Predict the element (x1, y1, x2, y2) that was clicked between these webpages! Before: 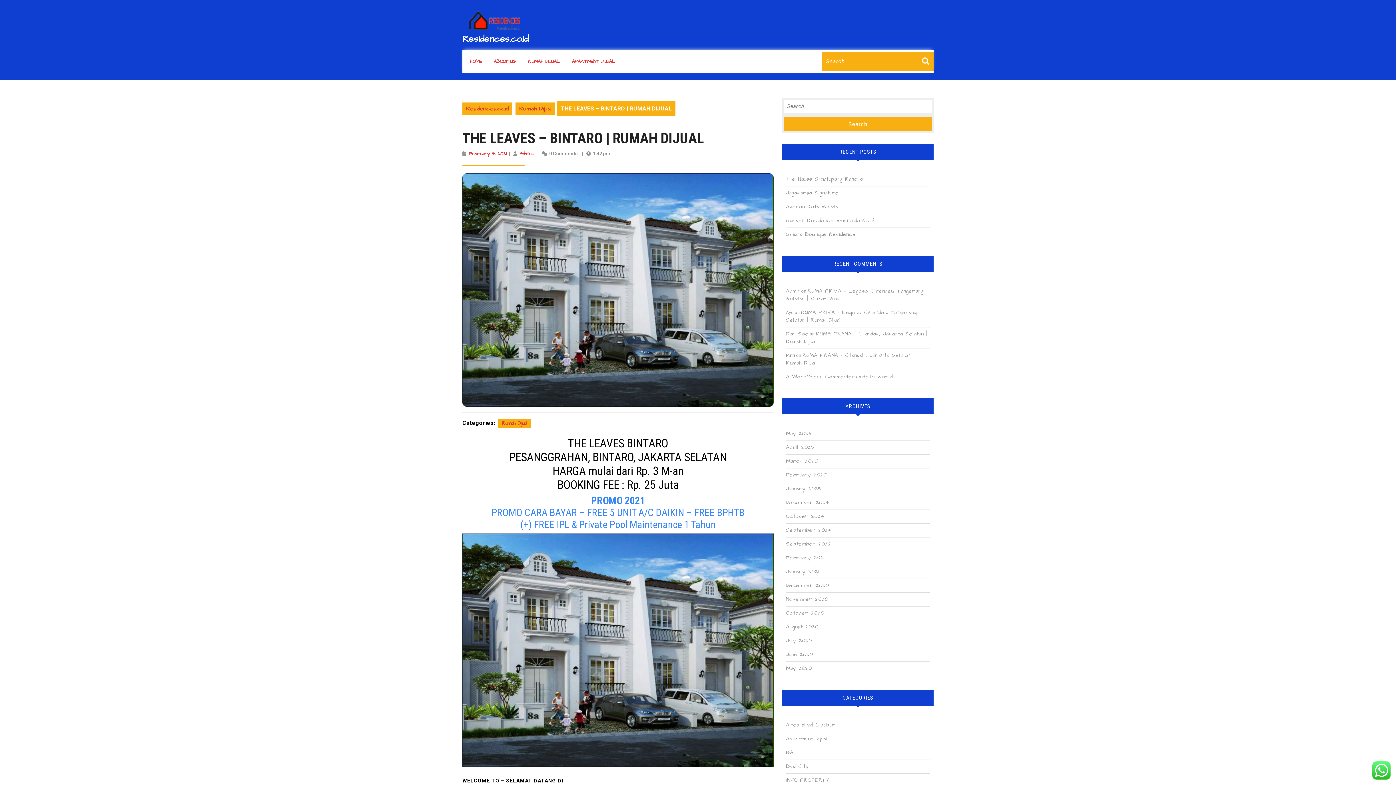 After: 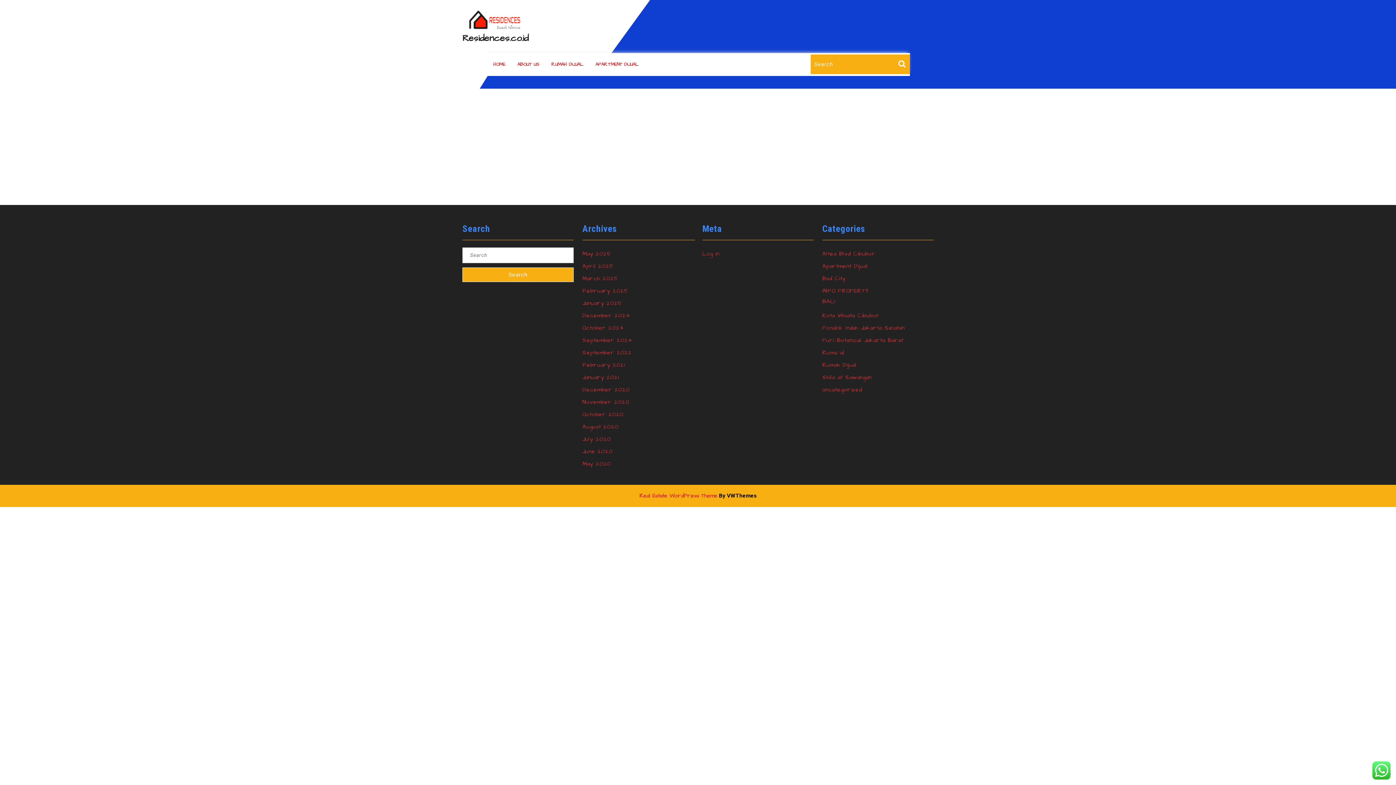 Action: bbox: (786, 287, 800, 294) label: Admin